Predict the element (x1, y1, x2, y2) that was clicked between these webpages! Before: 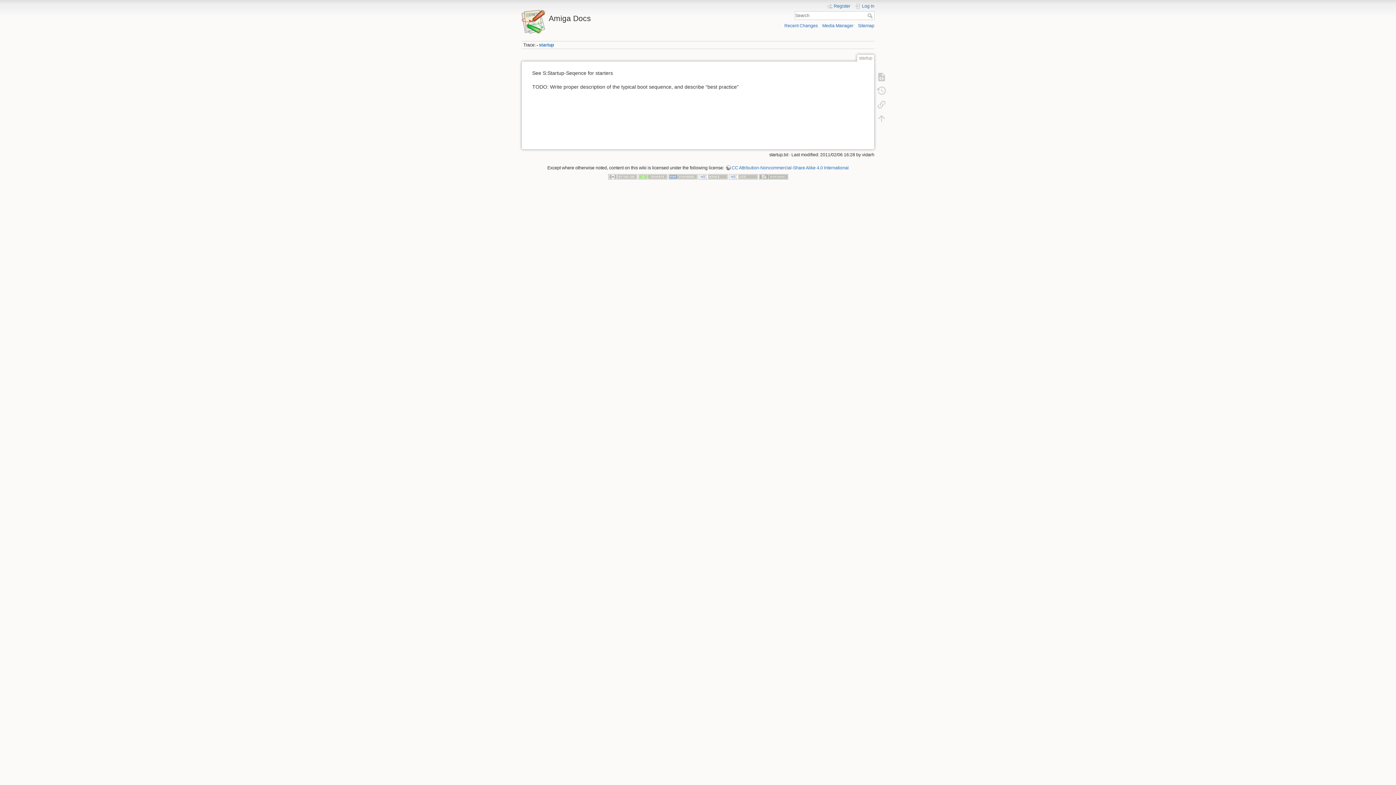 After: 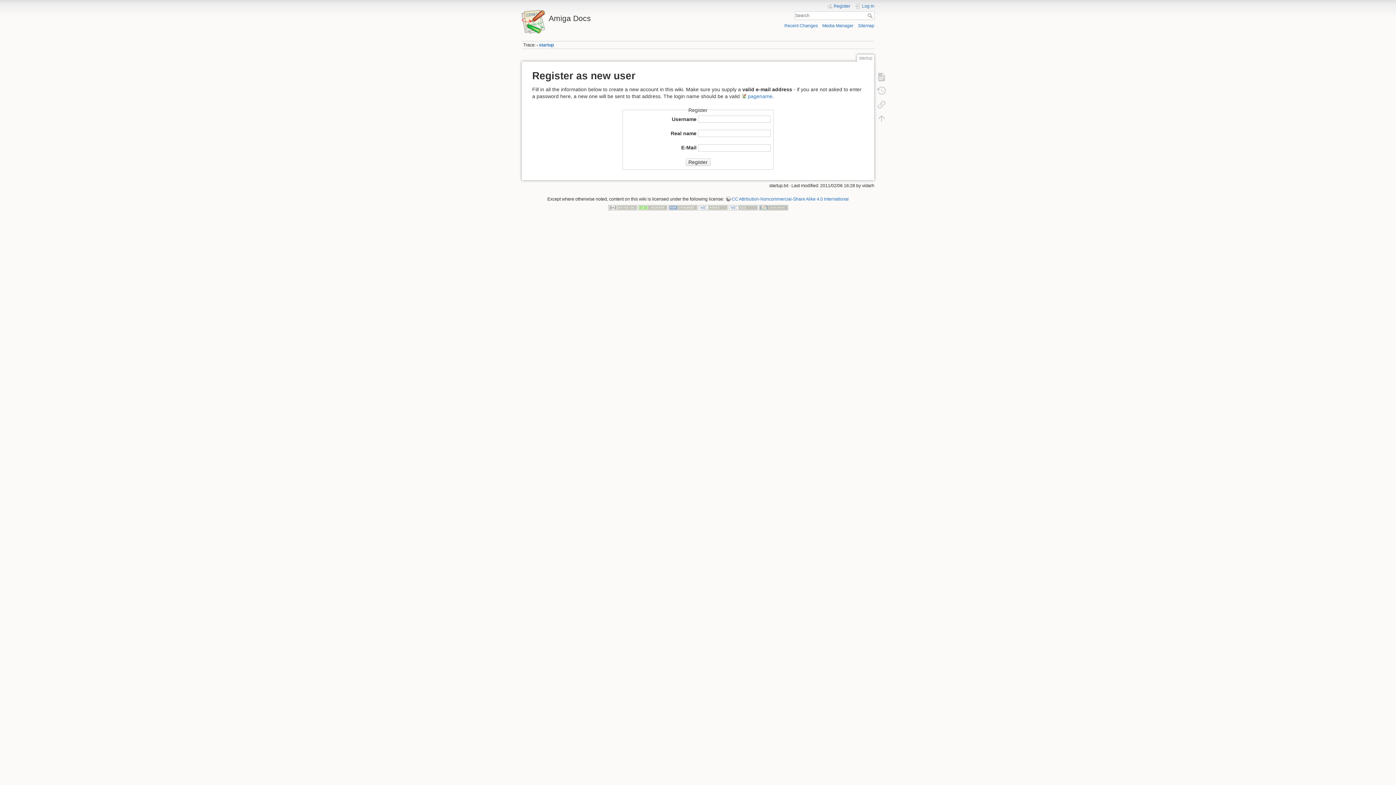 Action: bbox: (826, 3, 850, 9) label: Register